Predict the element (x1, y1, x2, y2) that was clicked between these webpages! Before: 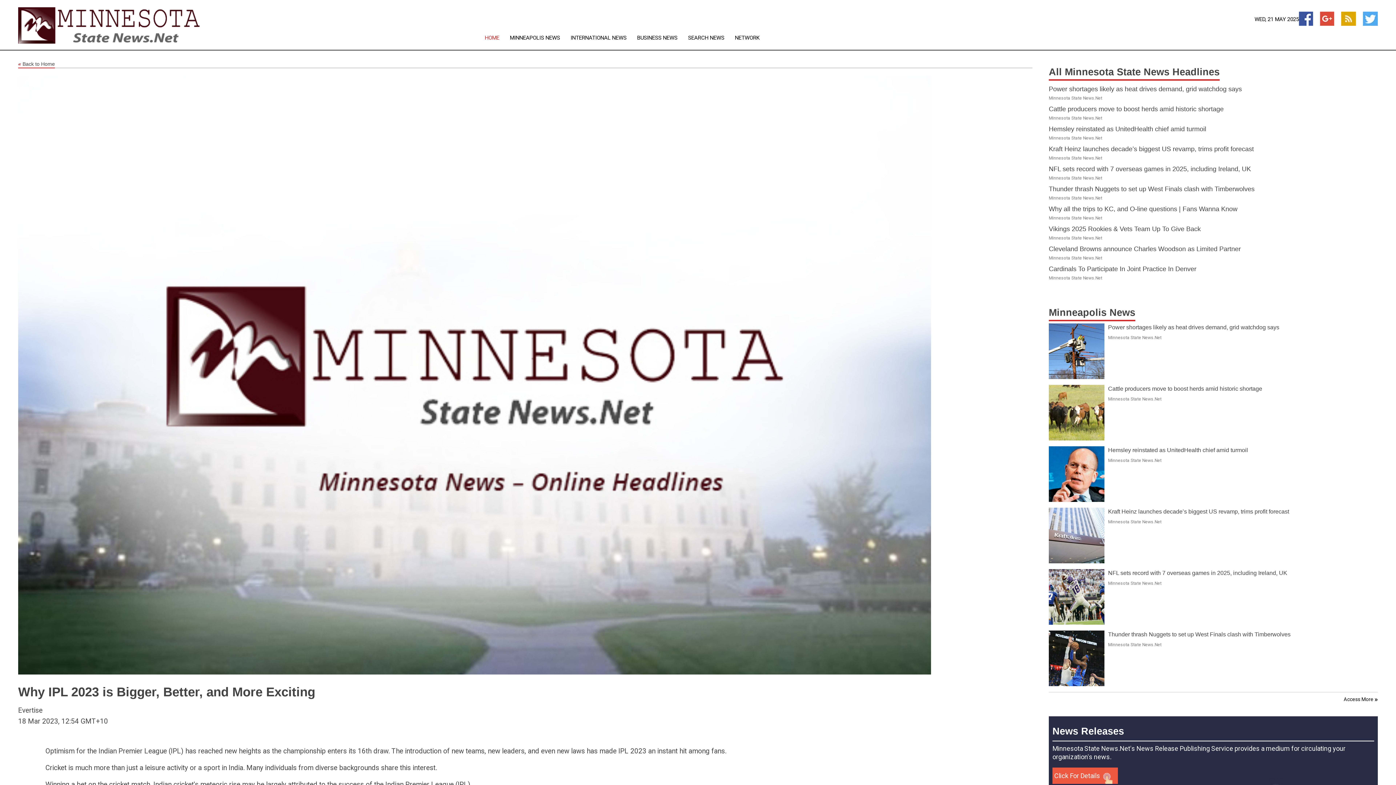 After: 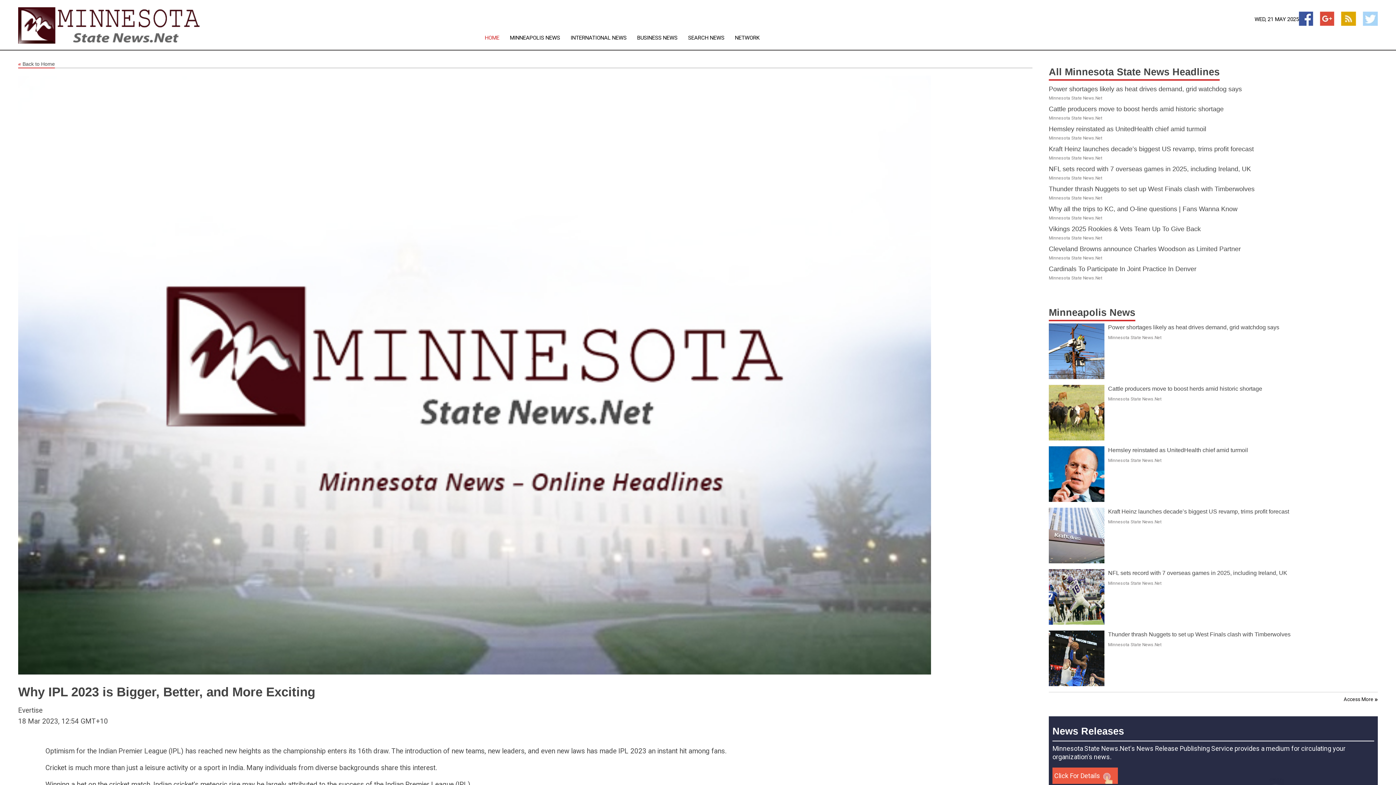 Action: bbox: (1363, 11, 1378, 25)